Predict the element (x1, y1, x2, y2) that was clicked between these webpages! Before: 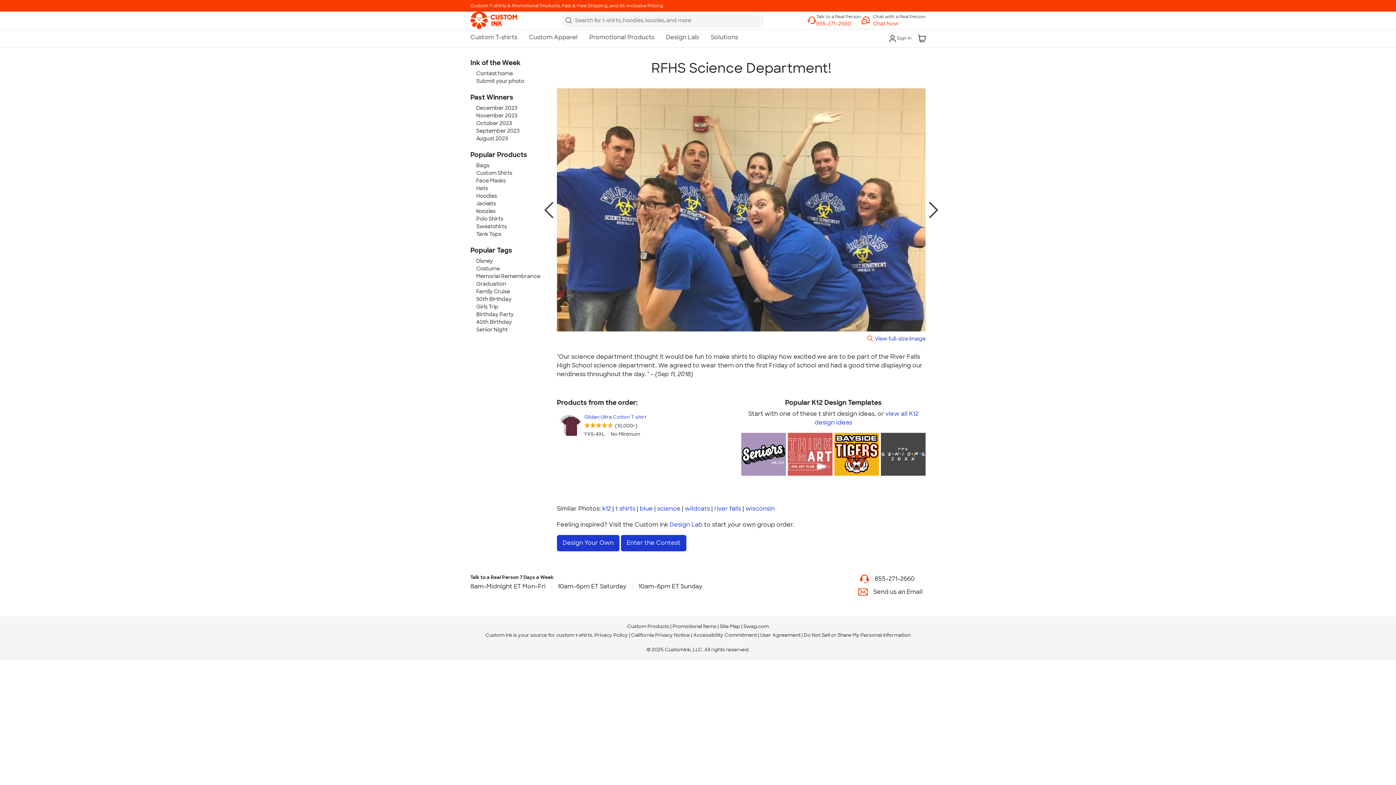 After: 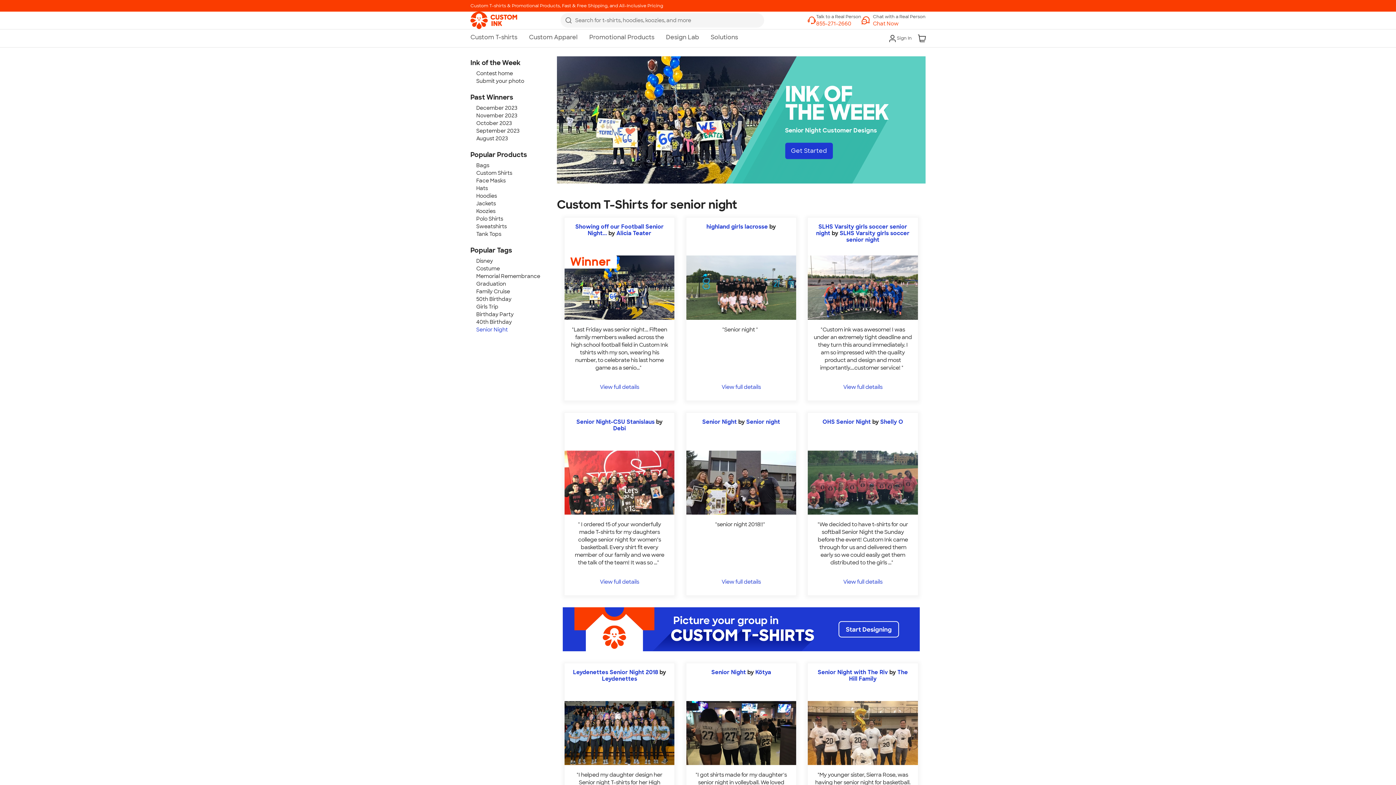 Action: label: Senior Night bbox: (476, 326, 508, 333)